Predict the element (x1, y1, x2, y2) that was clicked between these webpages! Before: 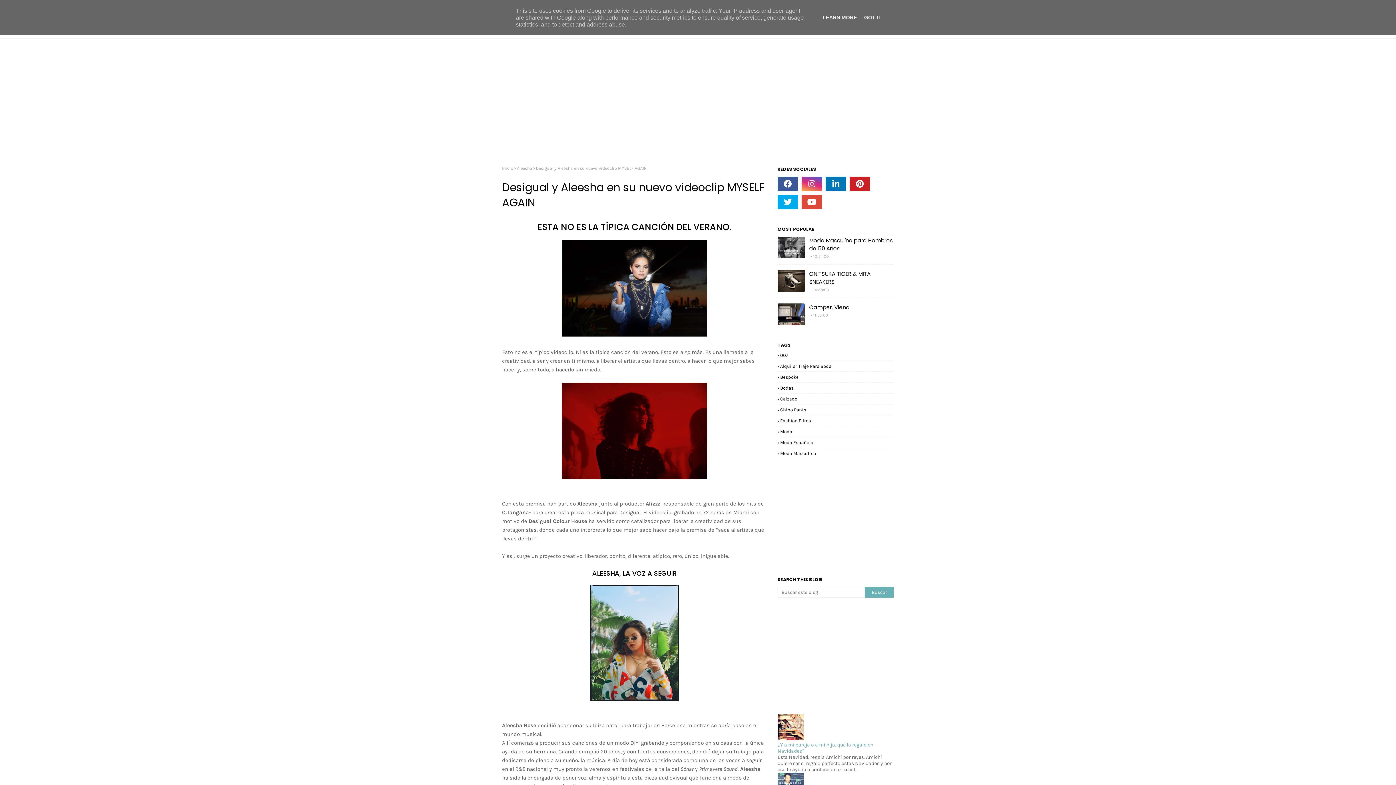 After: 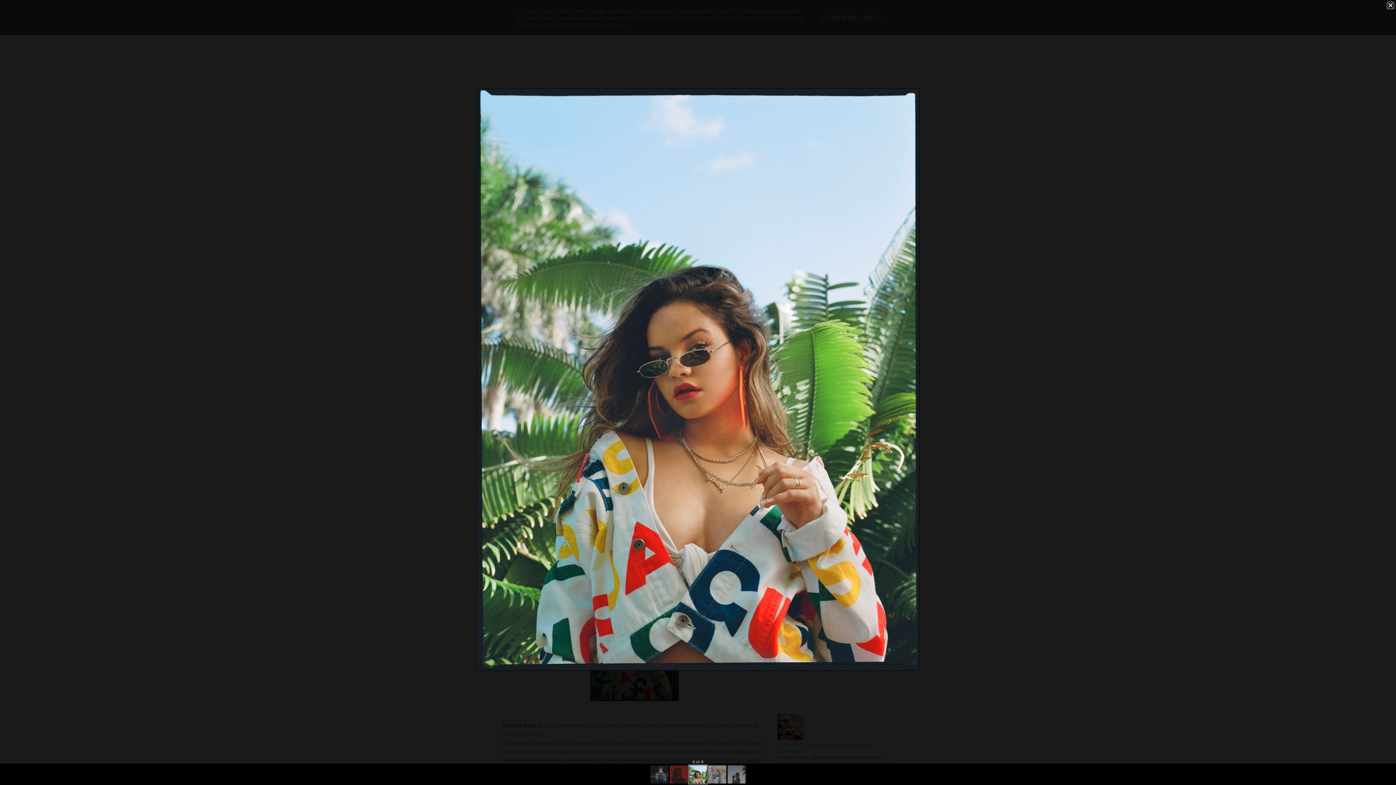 Action: bbox: (590, 696, 678, 702)